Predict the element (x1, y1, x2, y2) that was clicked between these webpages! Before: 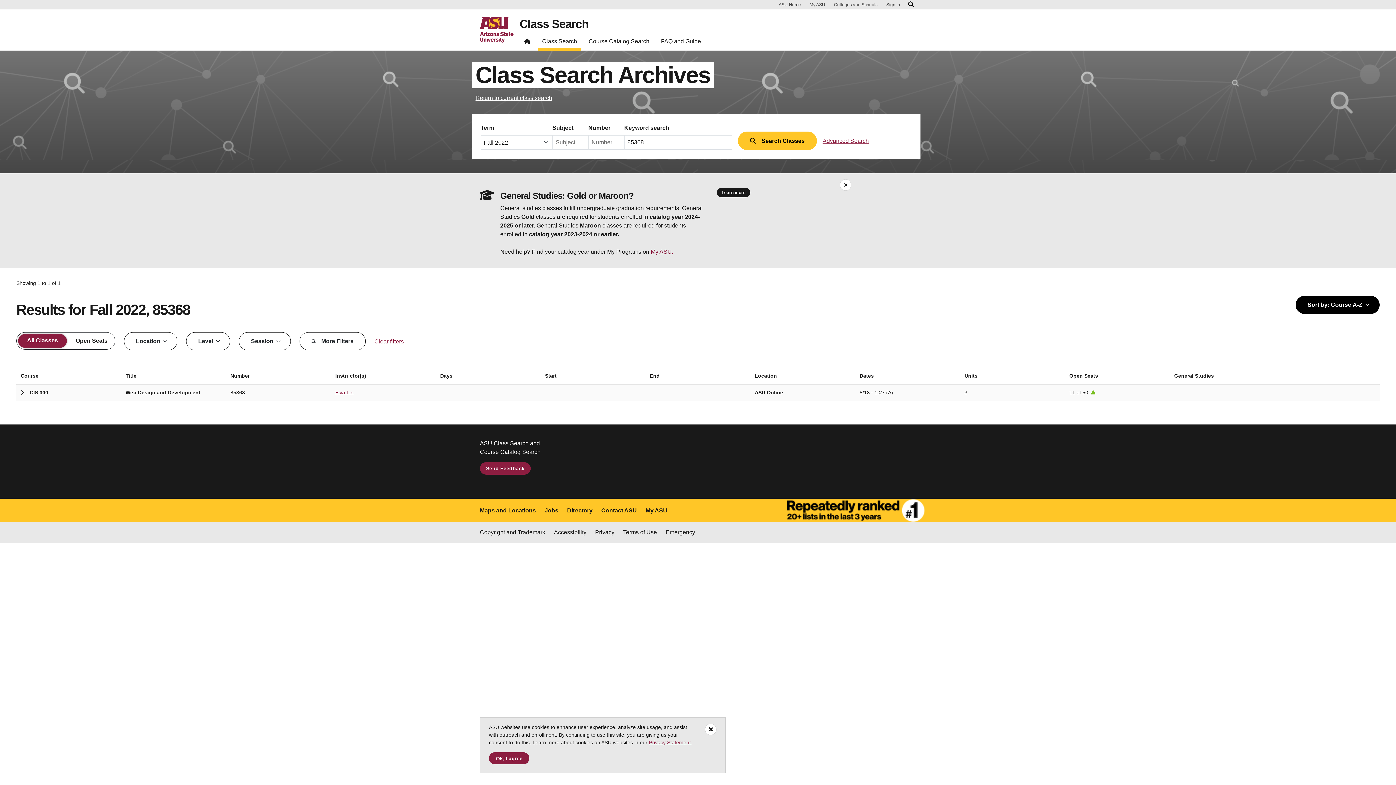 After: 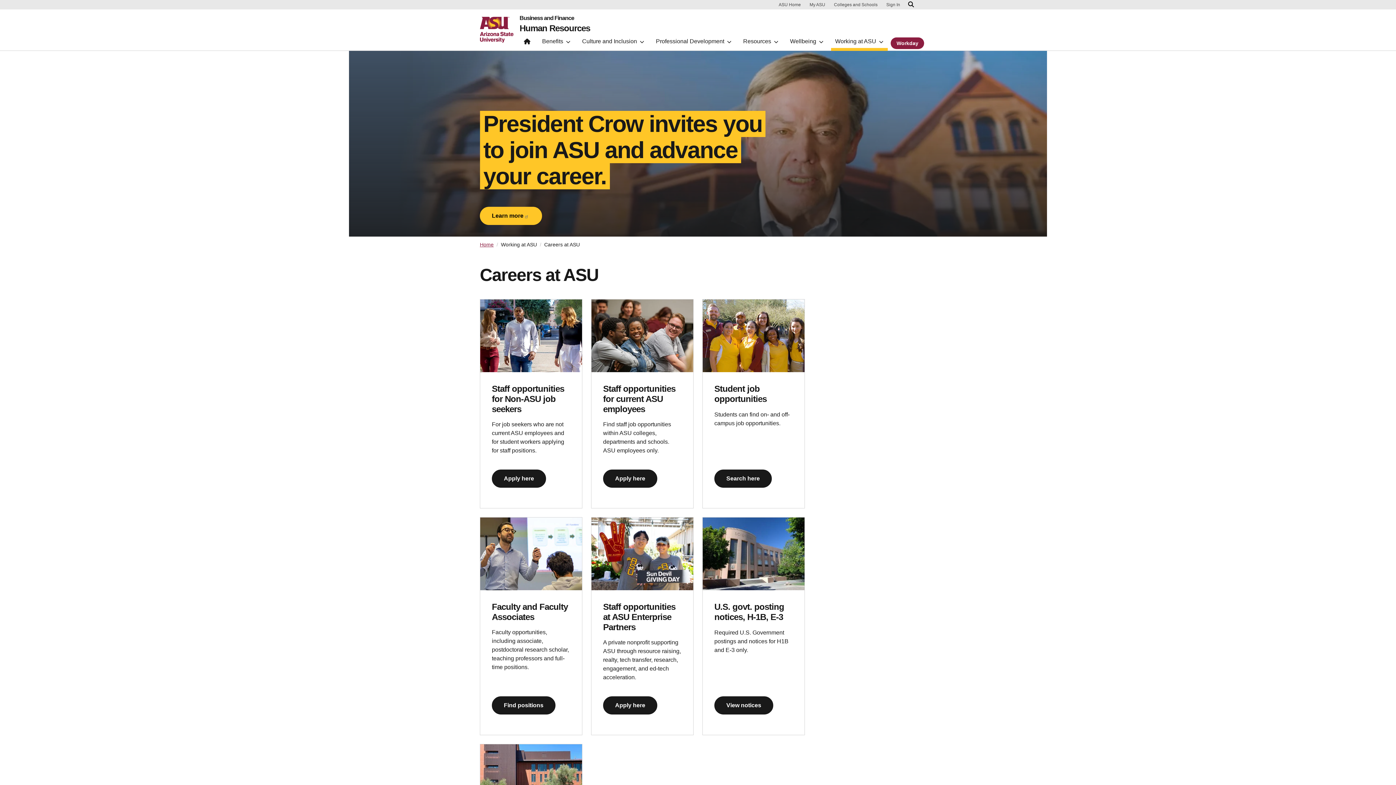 Action: label: Jobs bbox: (544, 506, 558, 515)